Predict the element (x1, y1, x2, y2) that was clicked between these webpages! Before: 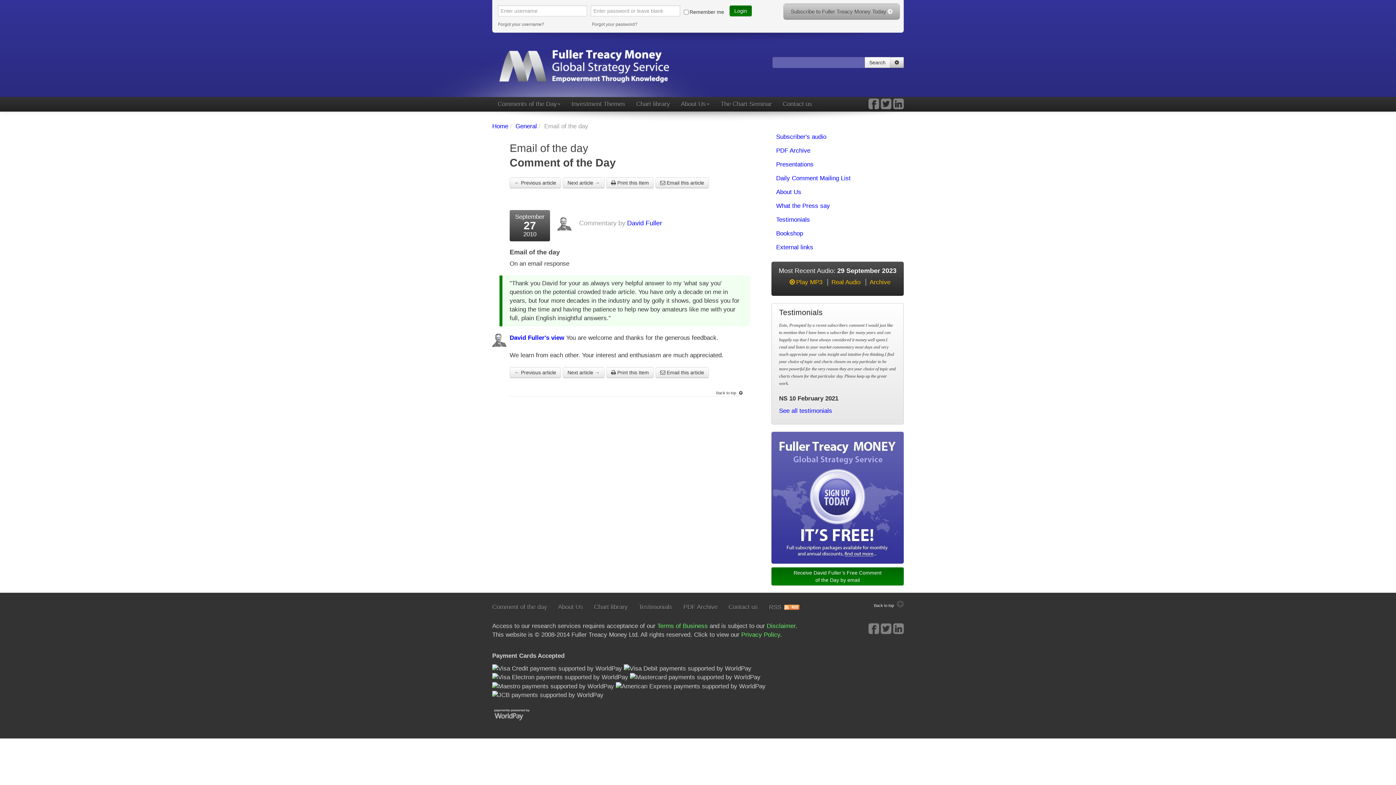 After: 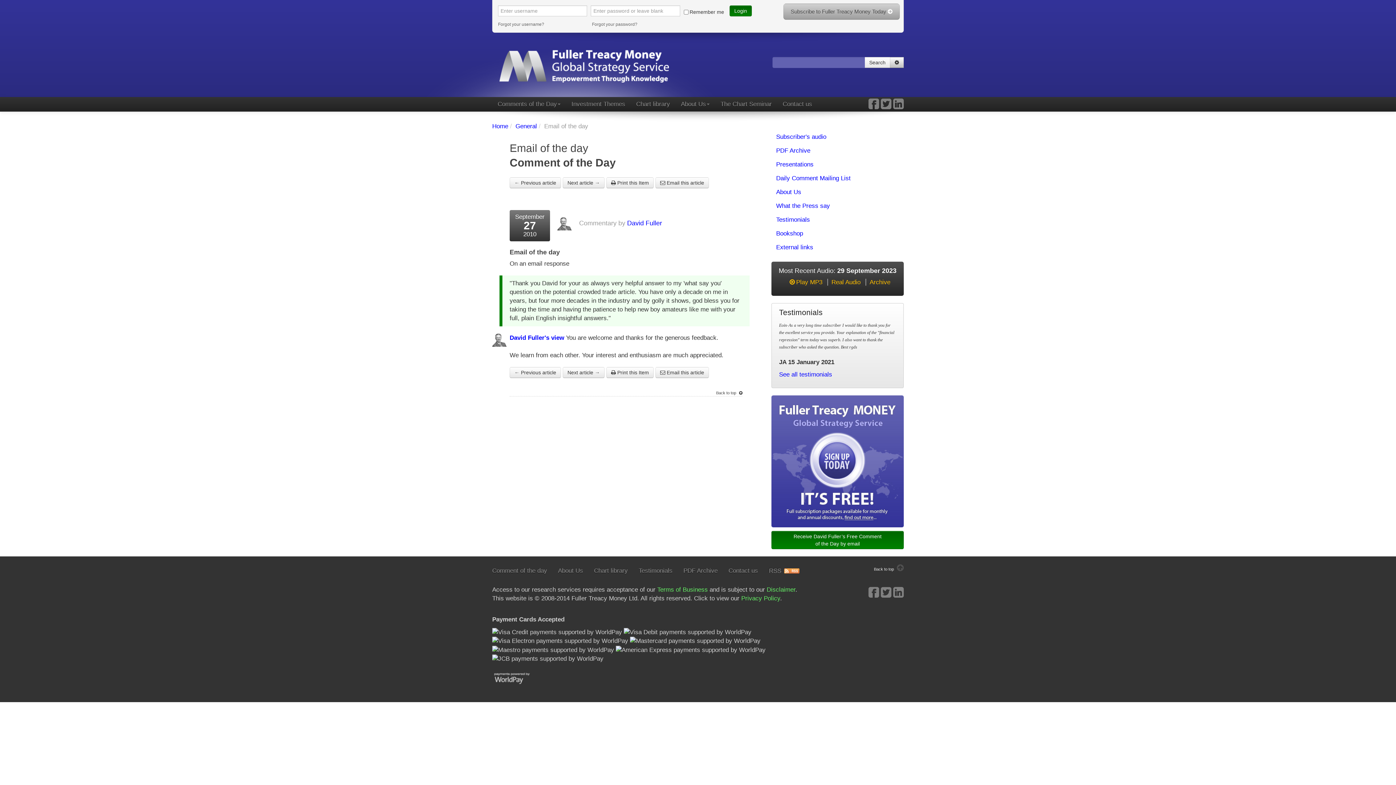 Action: label: Back to top  bbox: (874, 593, 904, 603)